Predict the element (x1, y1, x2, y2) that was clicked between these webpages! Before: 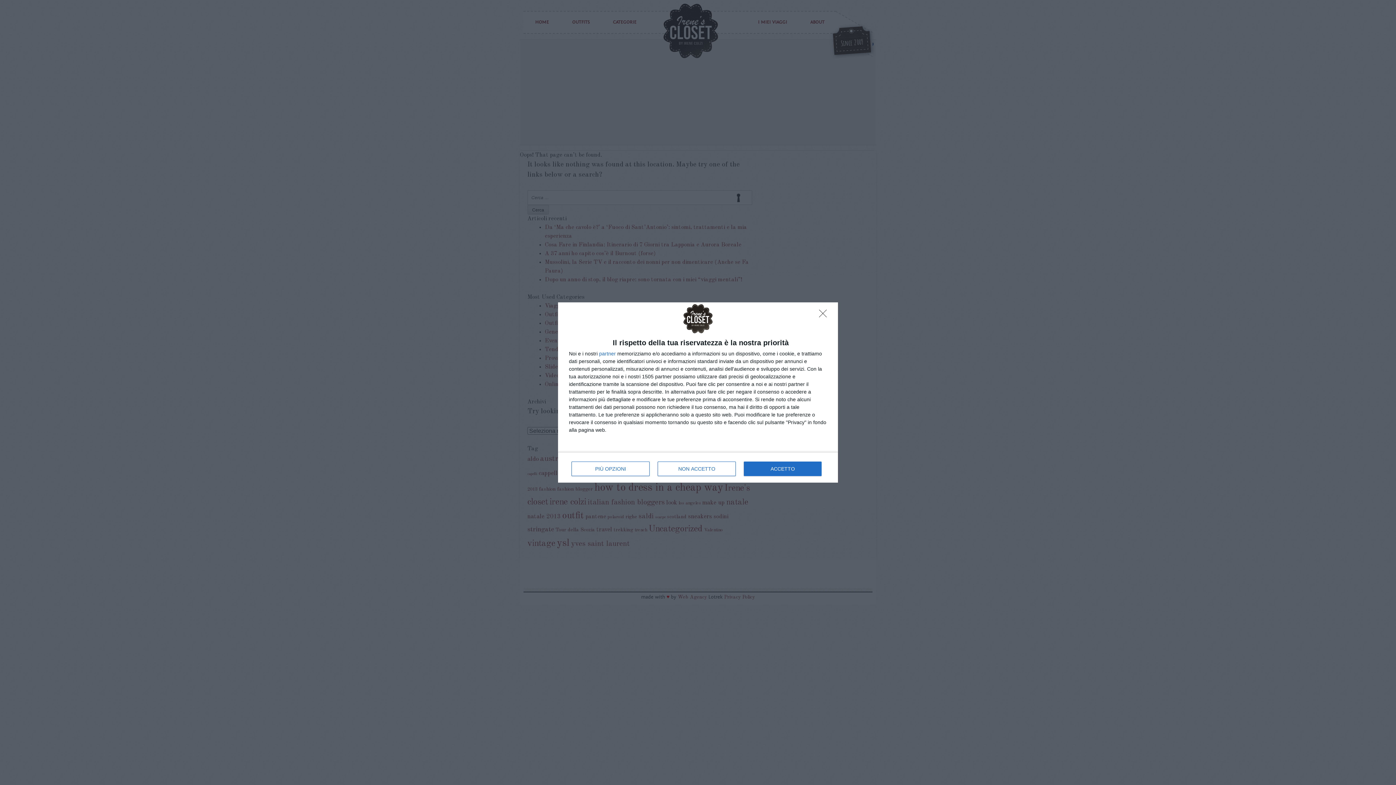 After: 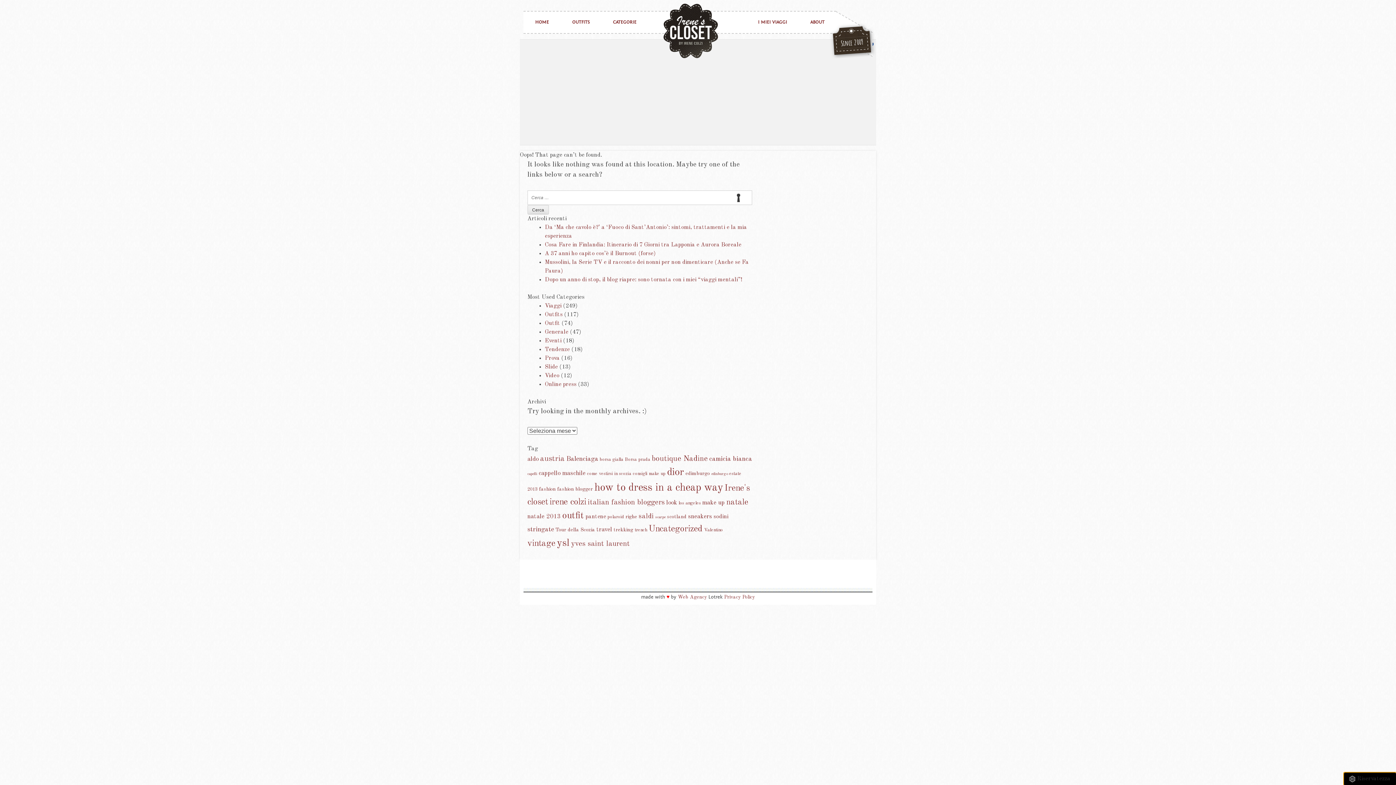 Action: label: ACCETTO bbox: (744, 461, 821, 476)